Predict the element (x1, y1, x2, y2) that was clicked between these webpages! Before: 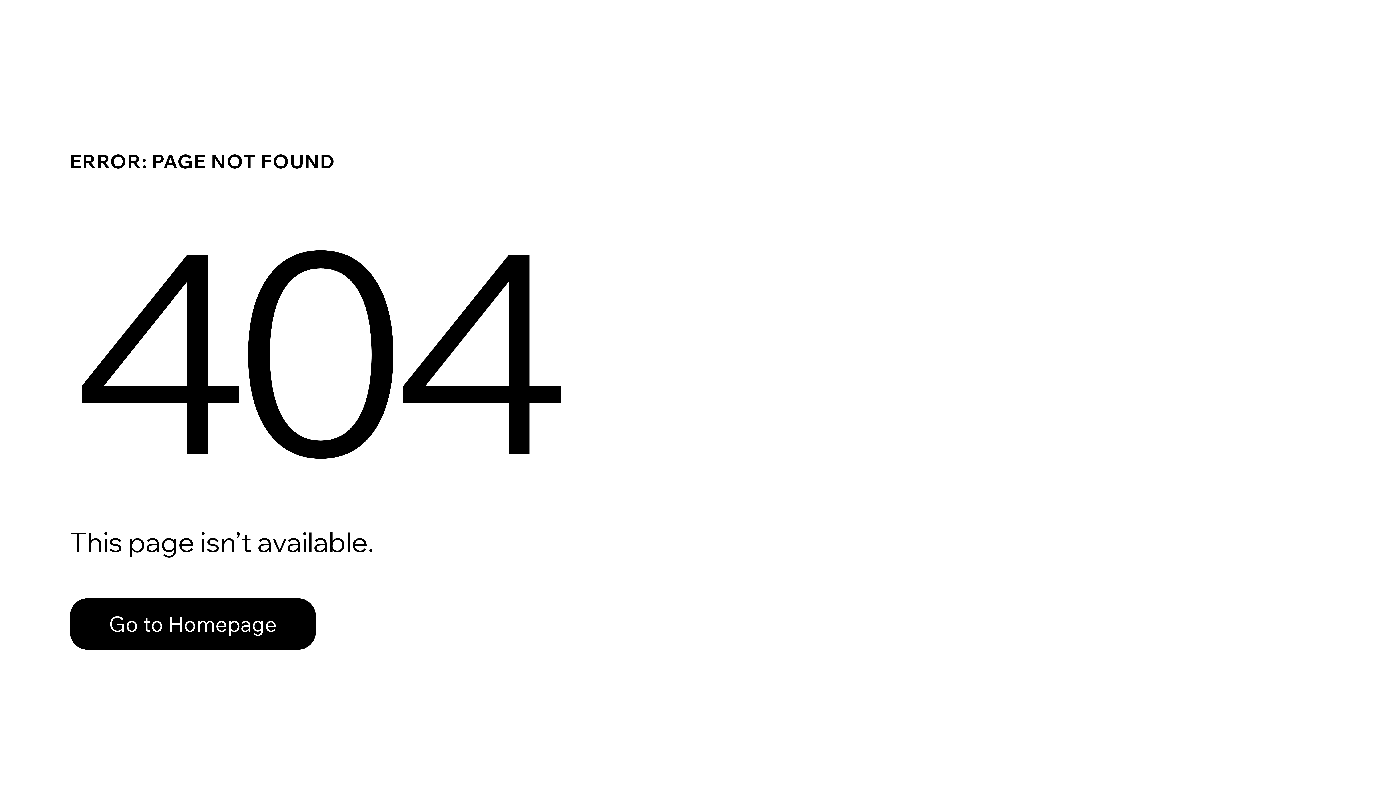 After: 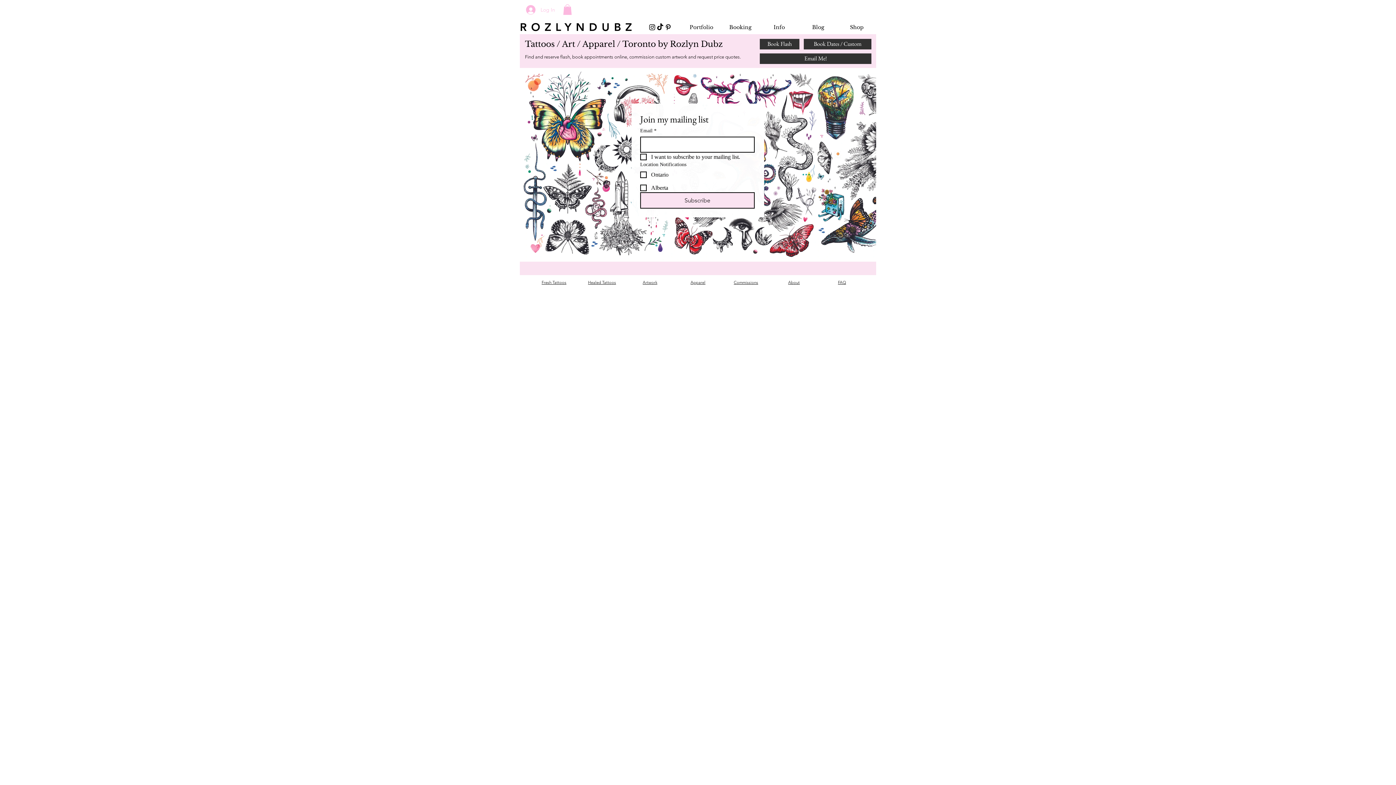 Action: label: Go to Homepage bbox: (69, 582, 768, 659)